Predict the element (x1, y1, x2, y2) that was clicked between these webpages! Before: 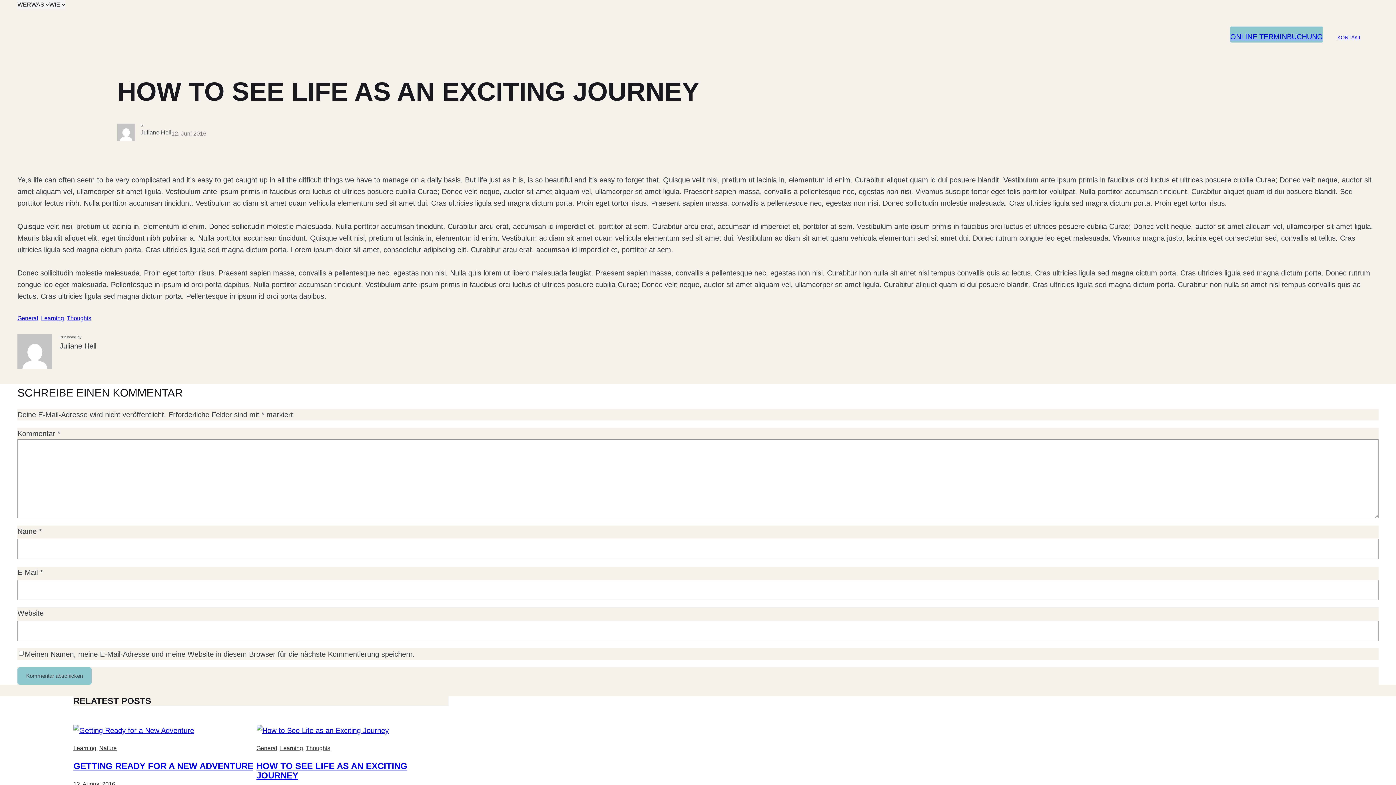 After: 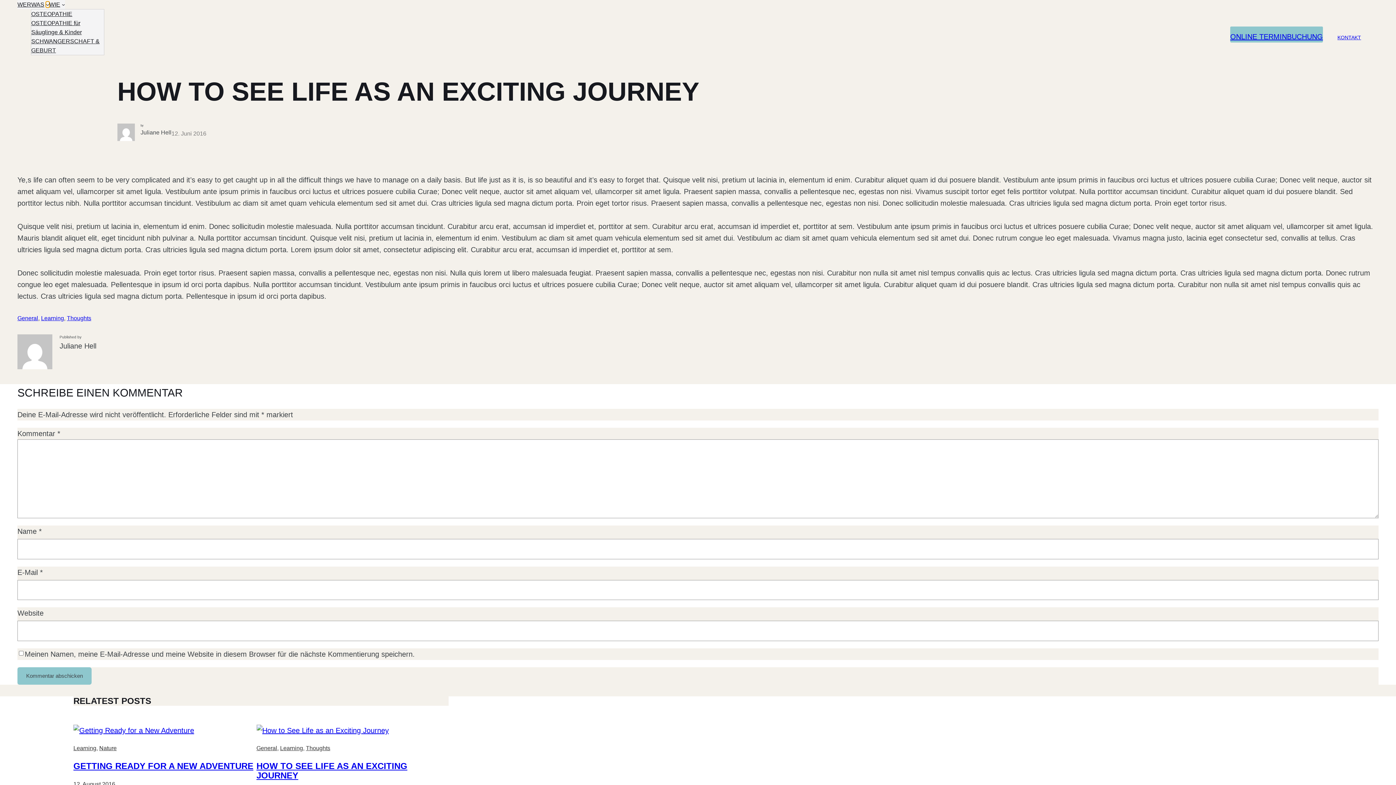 Action: bbox: (45, 2, 49, 6) label: Untermenü von WAS